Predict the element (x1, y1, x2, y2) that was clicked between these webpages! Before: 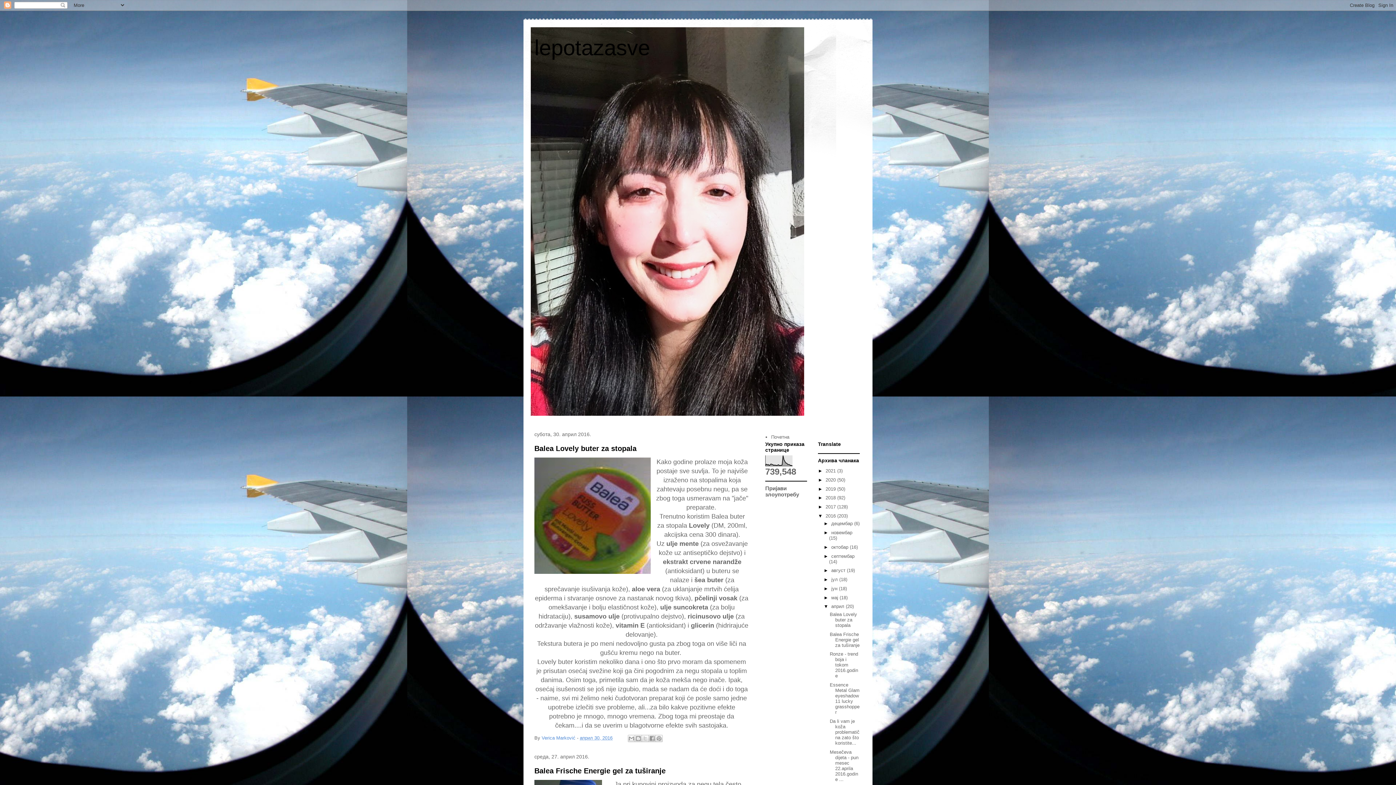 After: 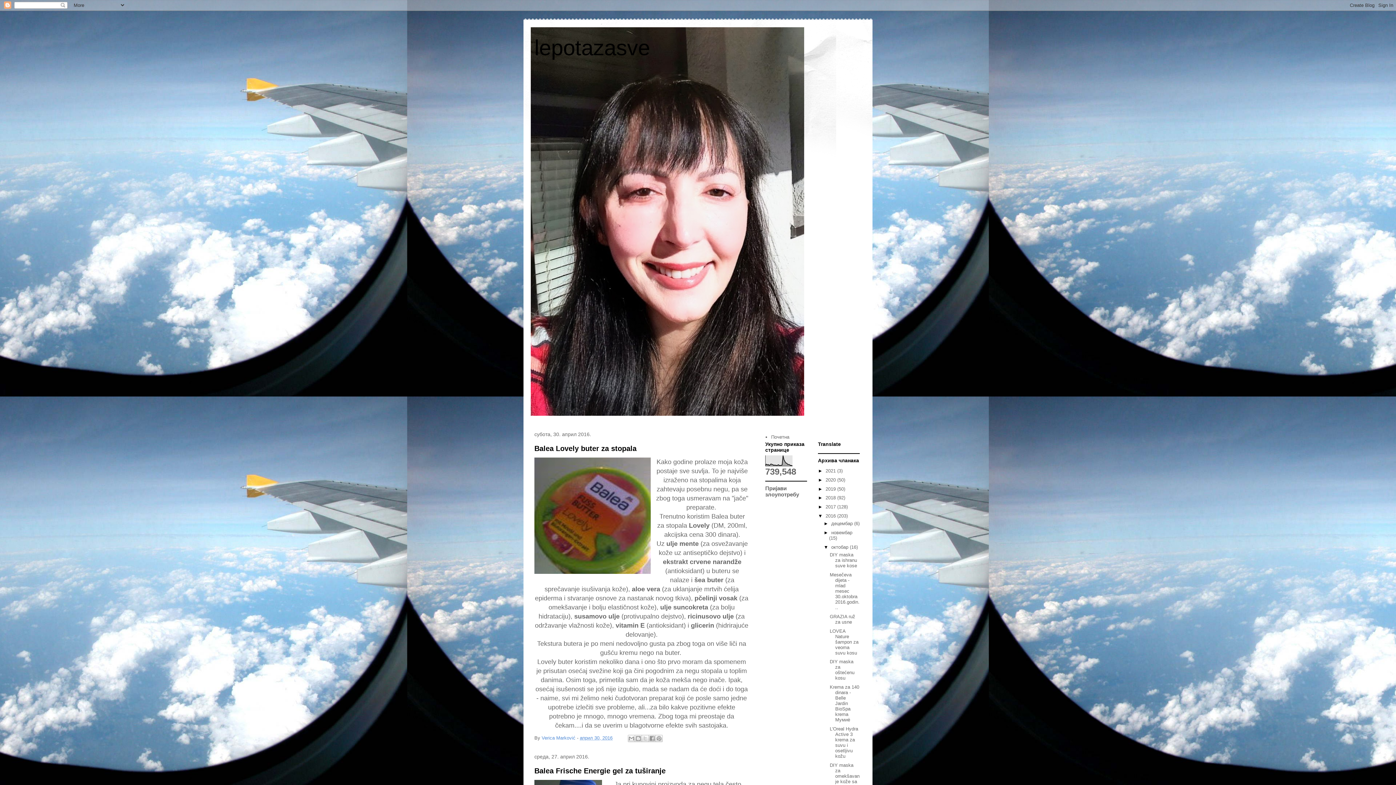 Action: label: ►   bbox: (823, 544, 831, 550)